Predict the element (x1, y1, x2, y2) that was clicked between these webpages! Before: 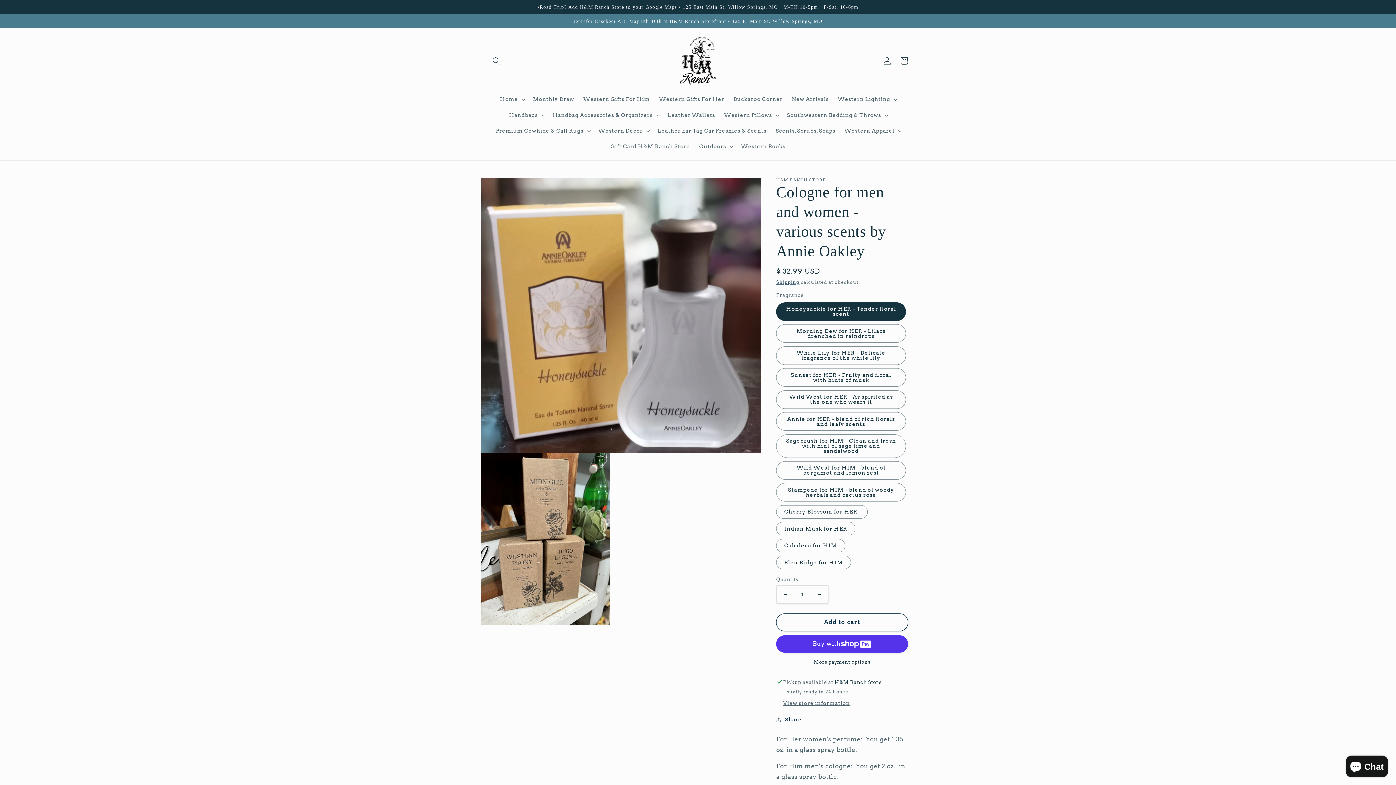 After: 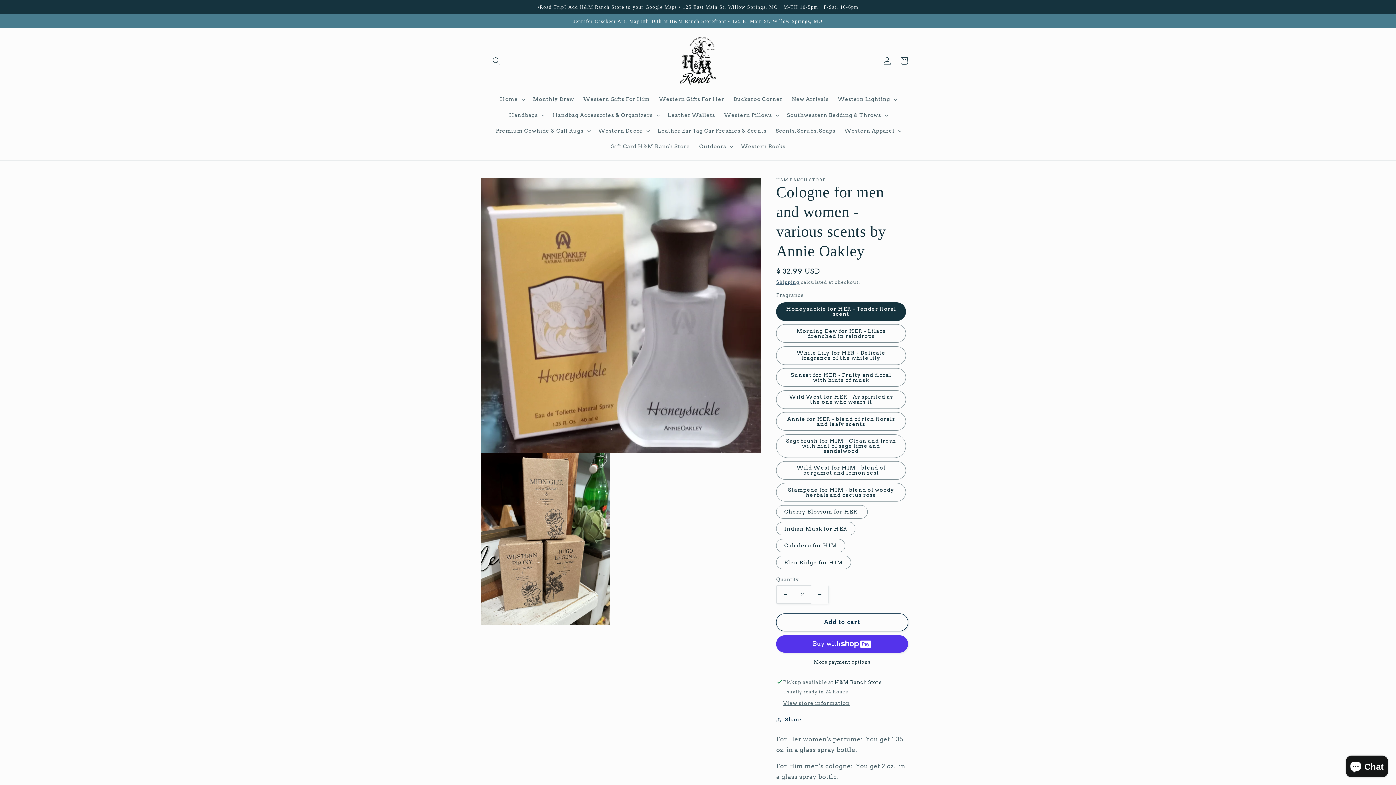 Action: bbox: (811, 585, 828, 604) label: Increase quantity for Cologne for men and women - various scents by Annie Oakley